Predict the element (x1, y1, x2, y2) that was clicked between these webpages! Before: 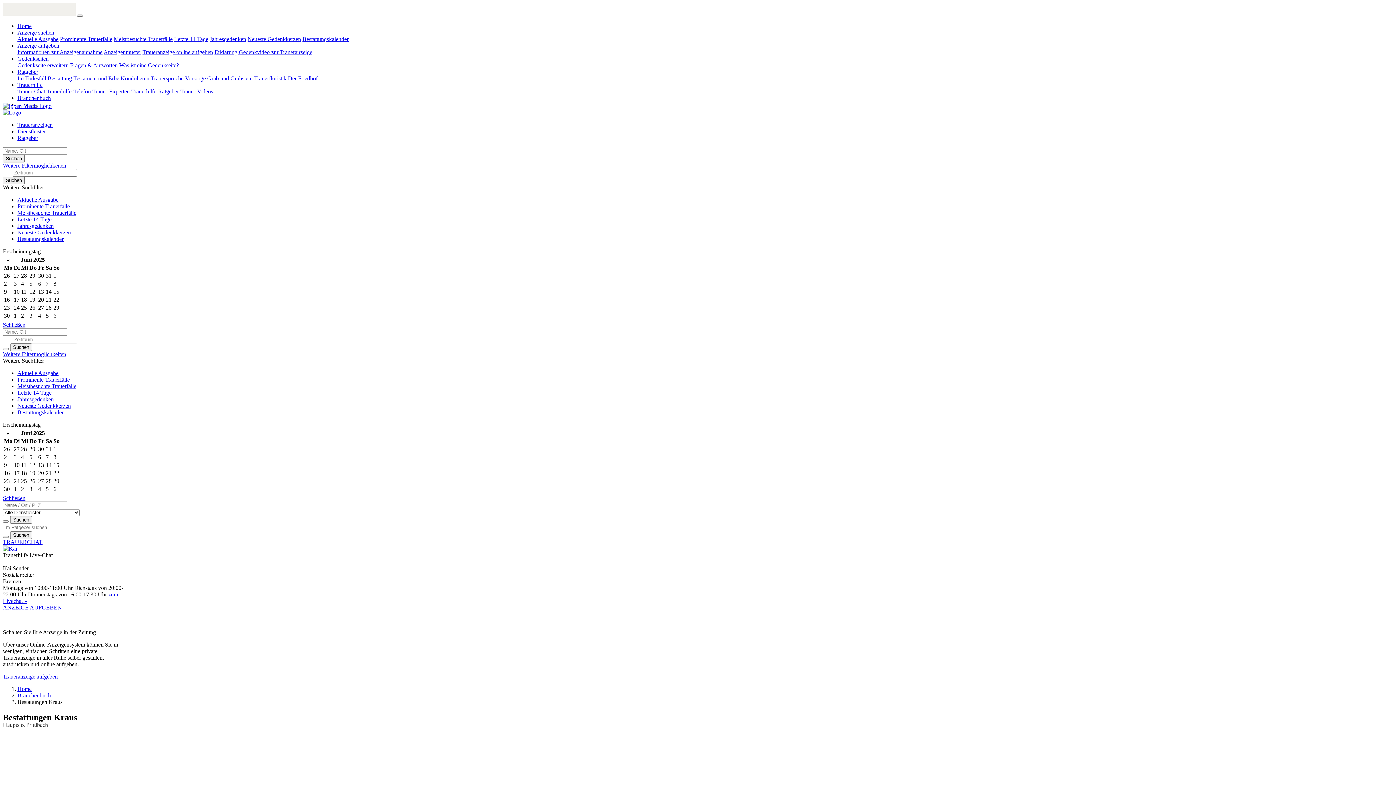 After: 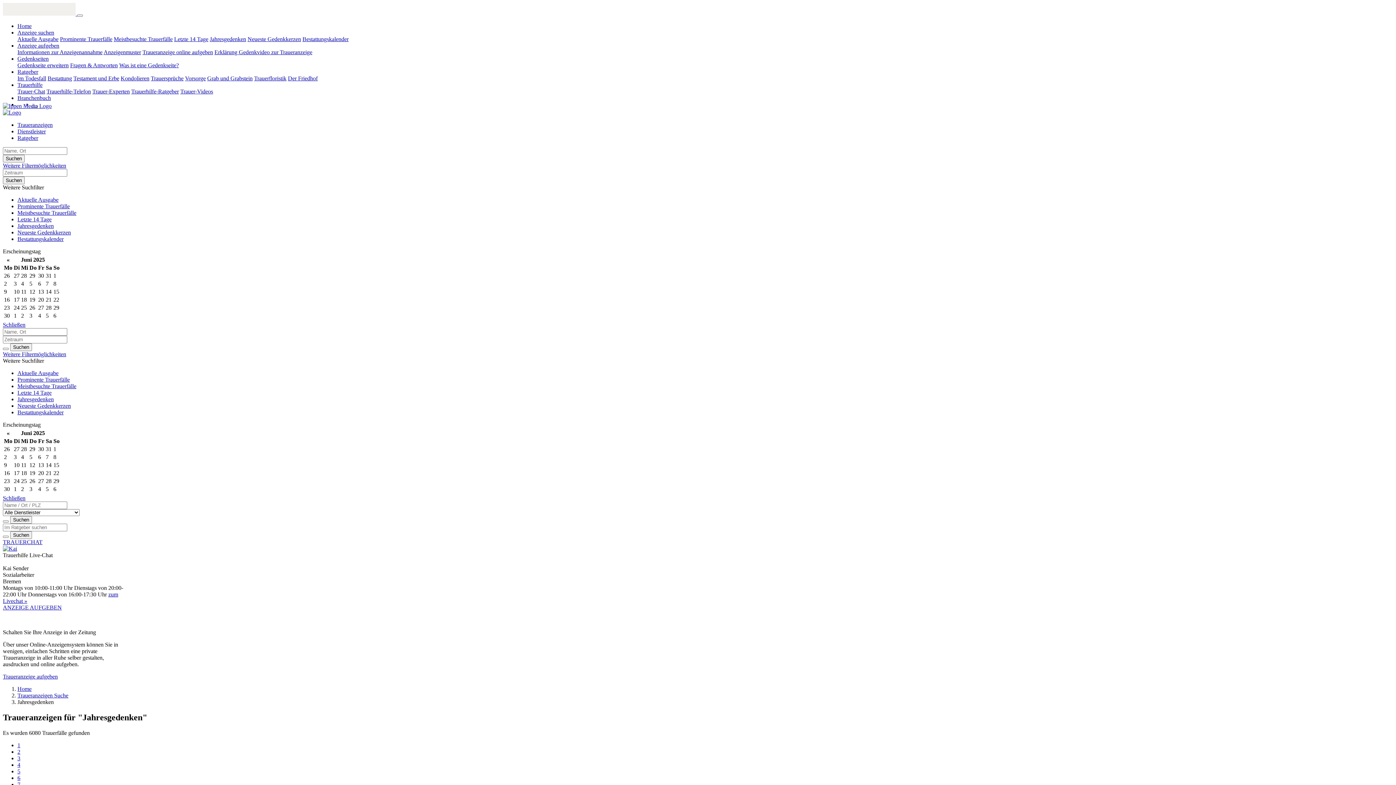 Action: label: Jahresgedenken bbox: (17, 222, 53, 229)